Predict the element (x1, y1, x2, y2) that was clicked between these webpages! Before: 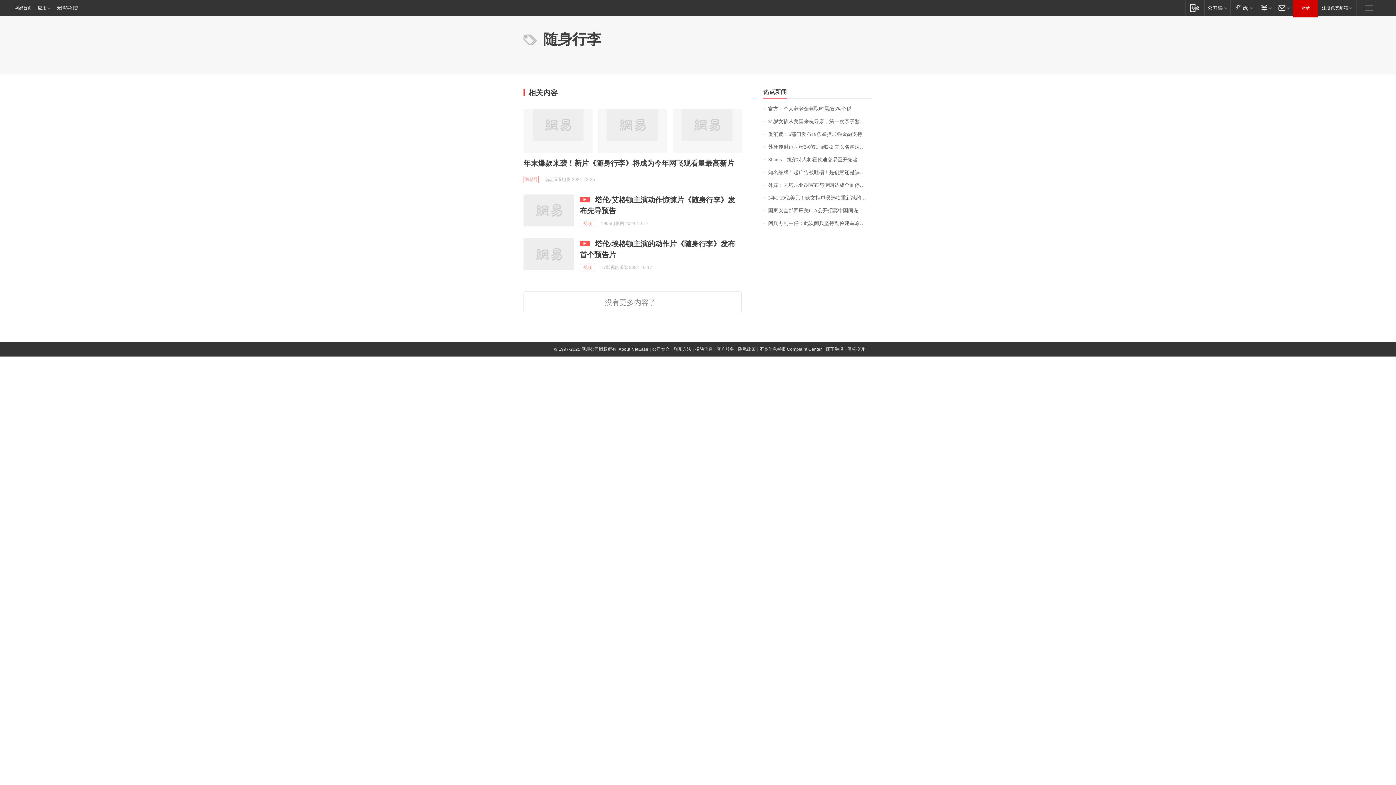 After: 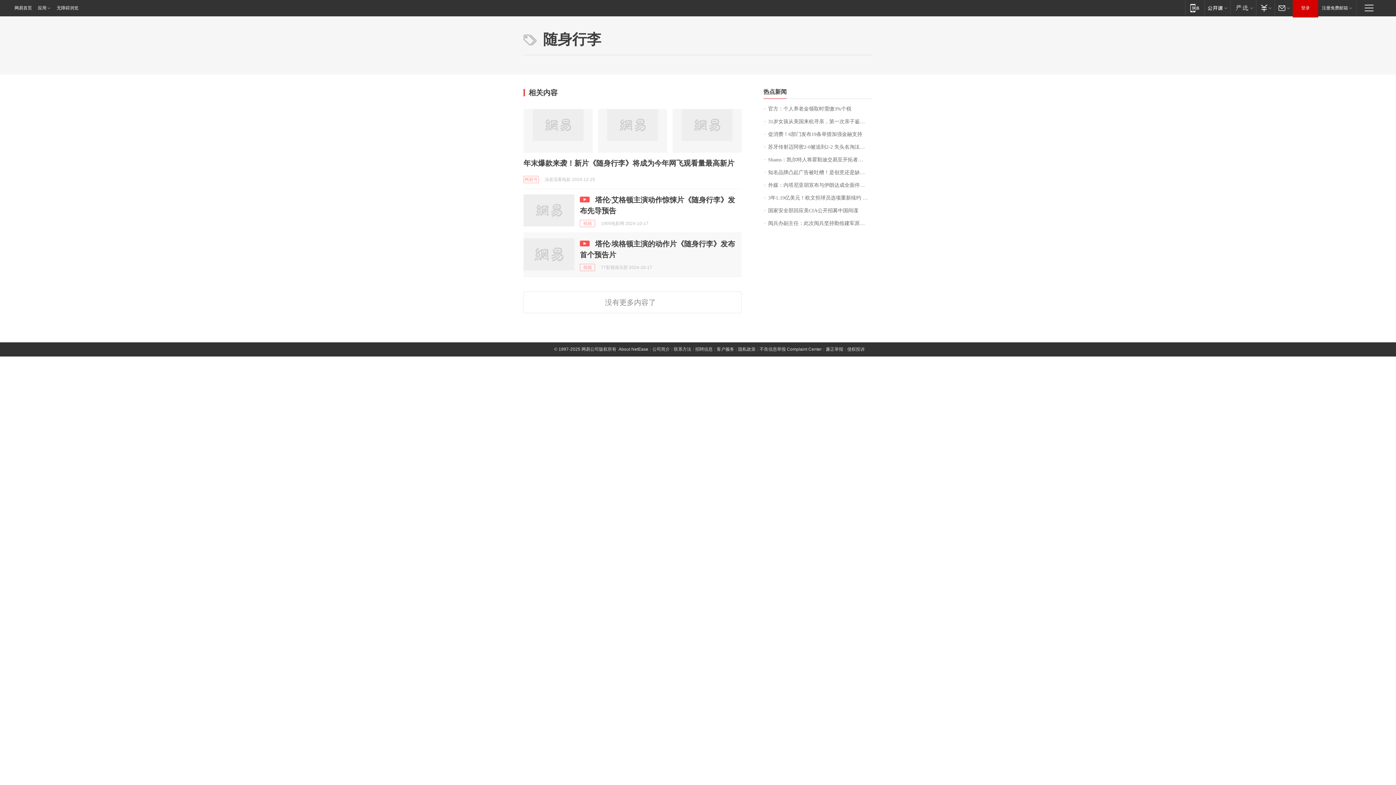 Action: bbox: (523, 238, 574, 270)